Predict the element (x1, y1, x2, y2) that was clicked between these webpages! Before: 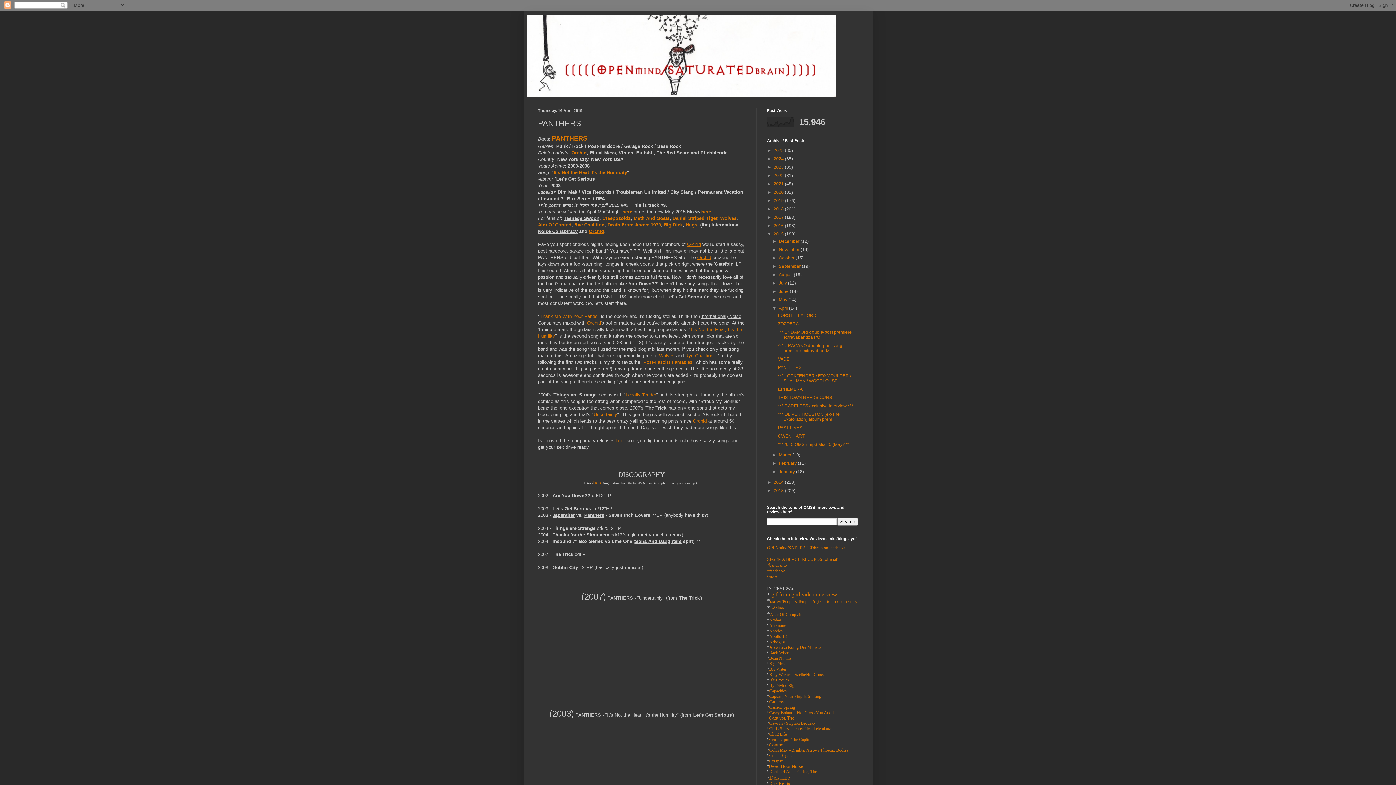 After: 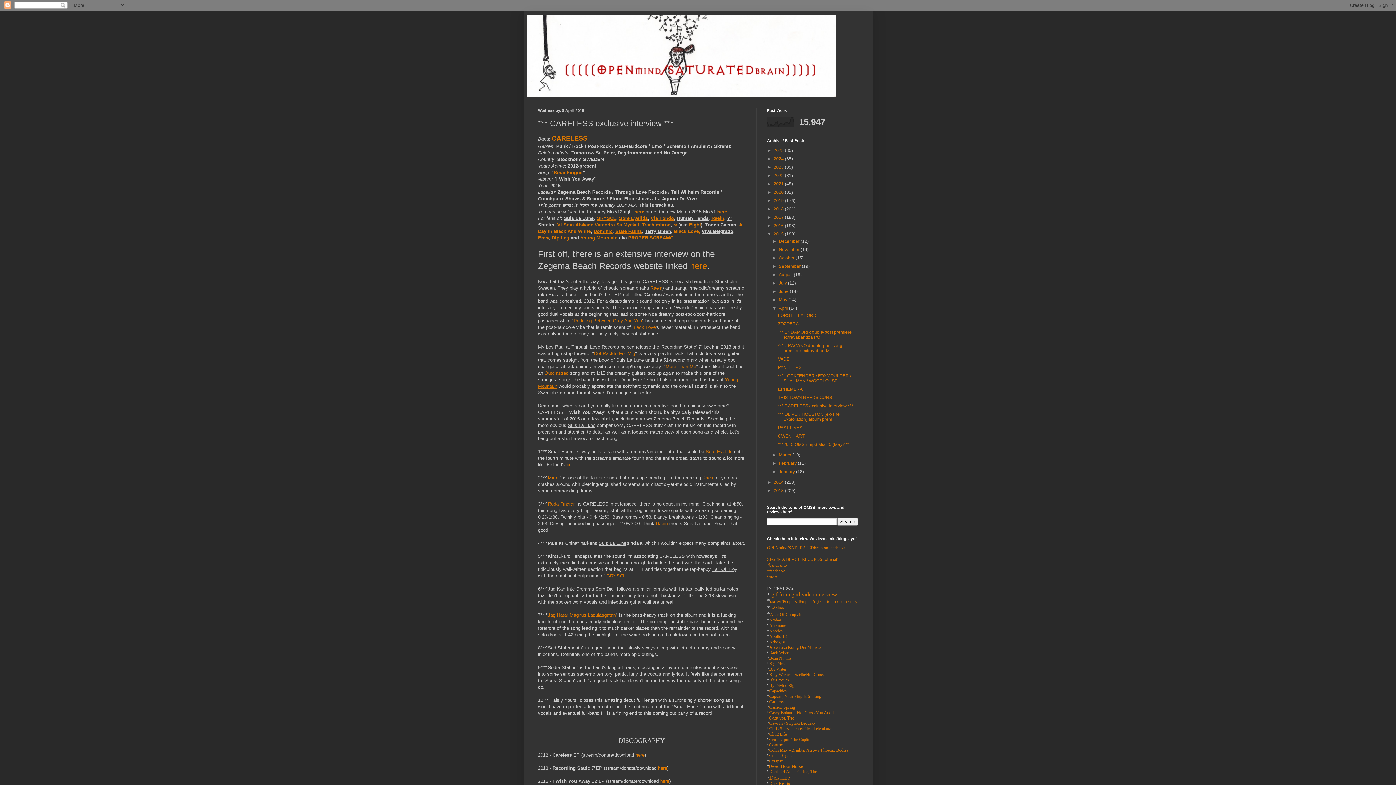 Action: bbox: (769, 699, 784, 704) label: Careless